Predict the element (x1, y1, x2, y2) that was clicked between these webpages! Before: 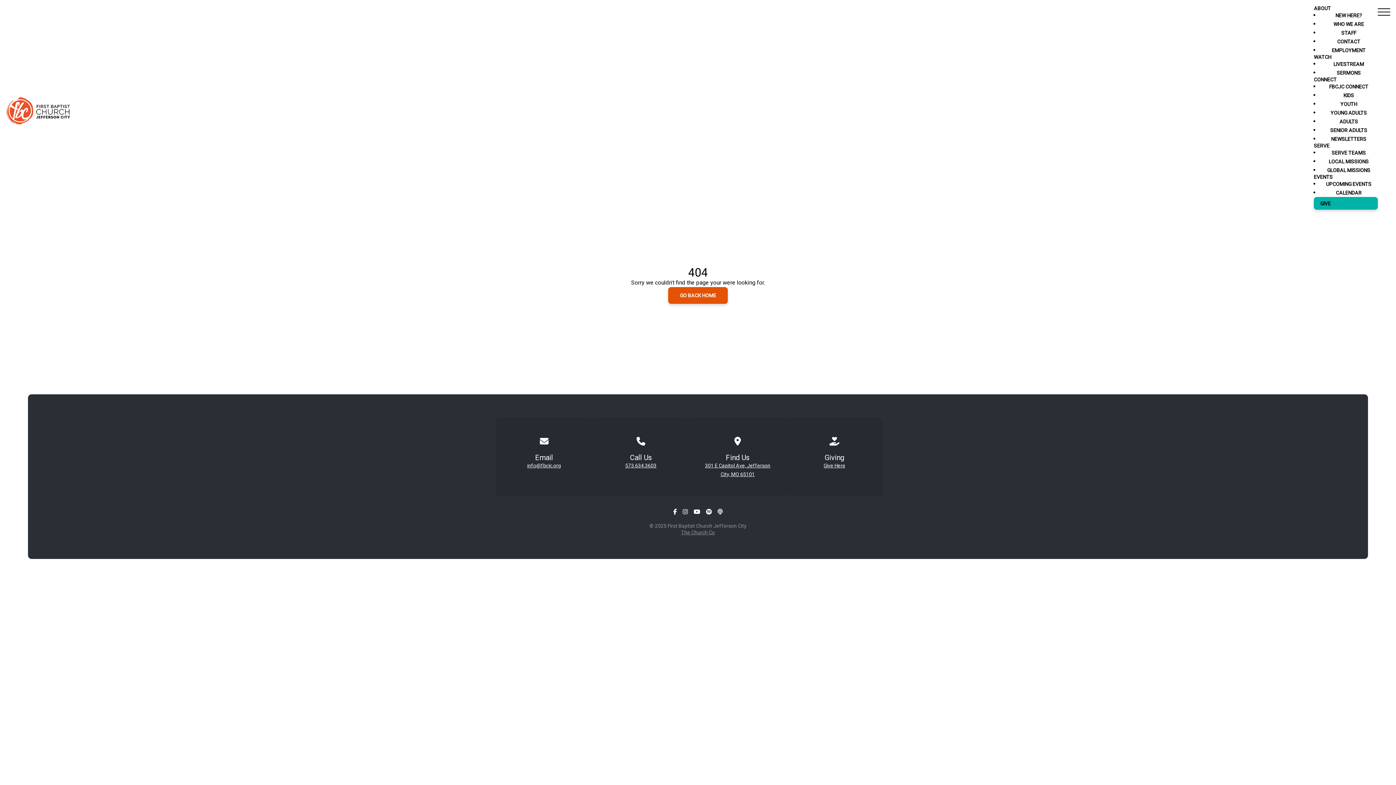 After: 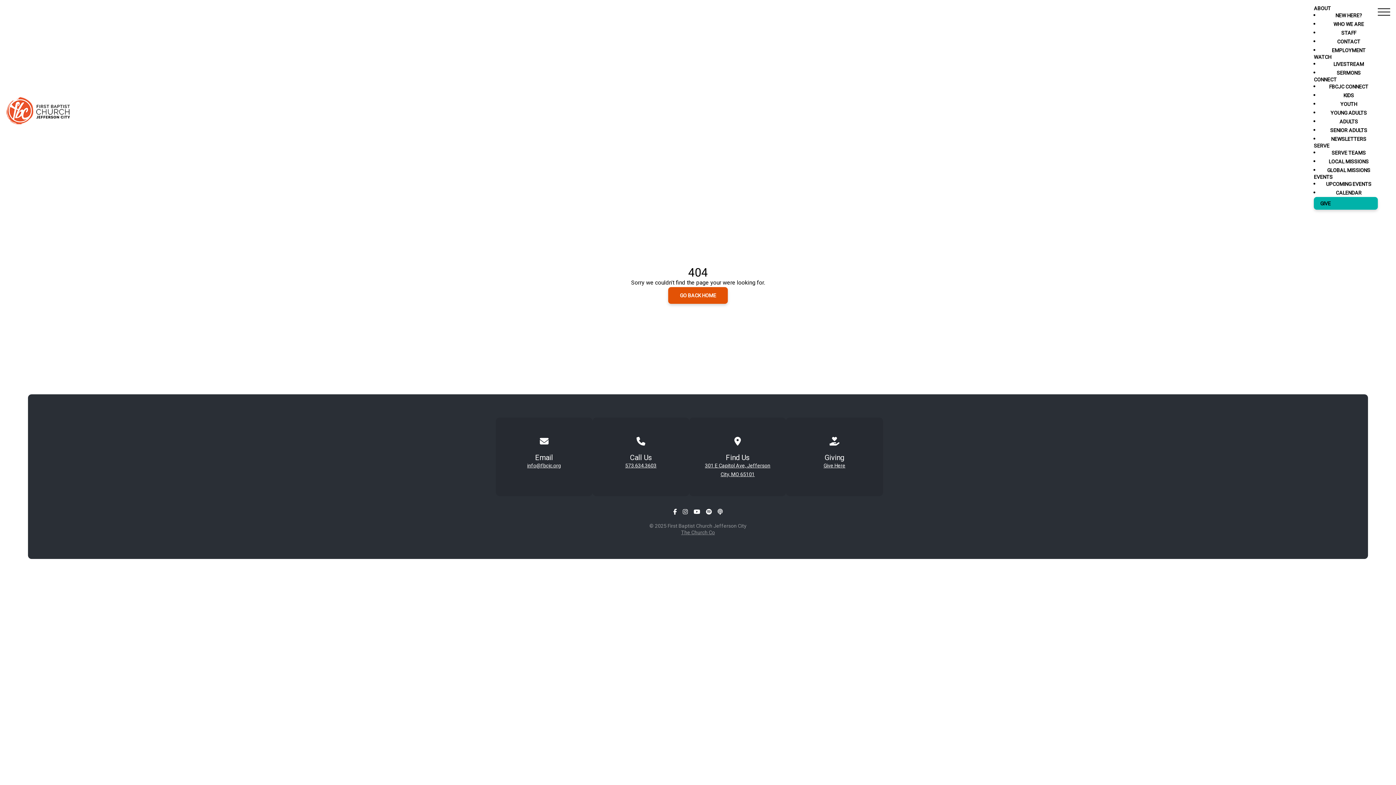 Action: bbox: (681, 529, 715, 535) label: The Church Co